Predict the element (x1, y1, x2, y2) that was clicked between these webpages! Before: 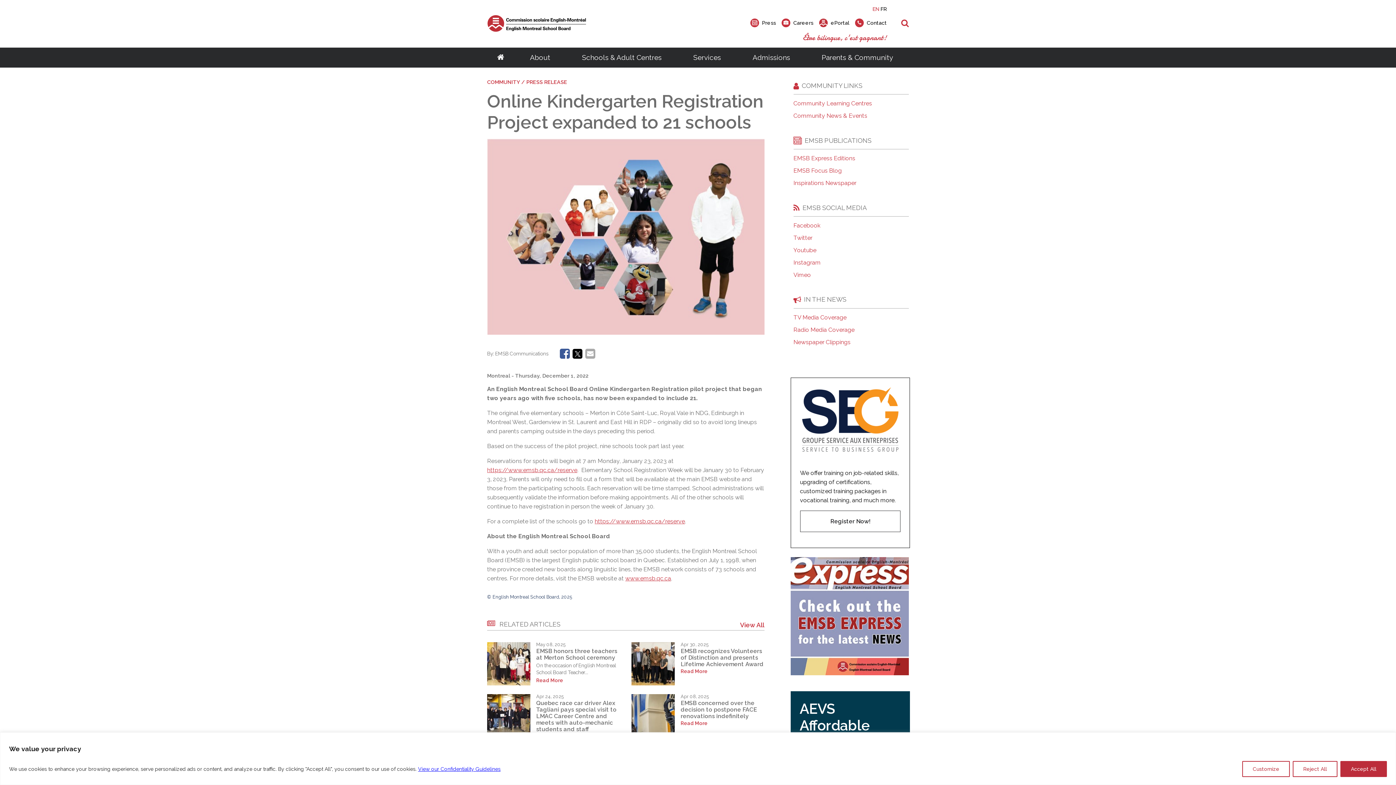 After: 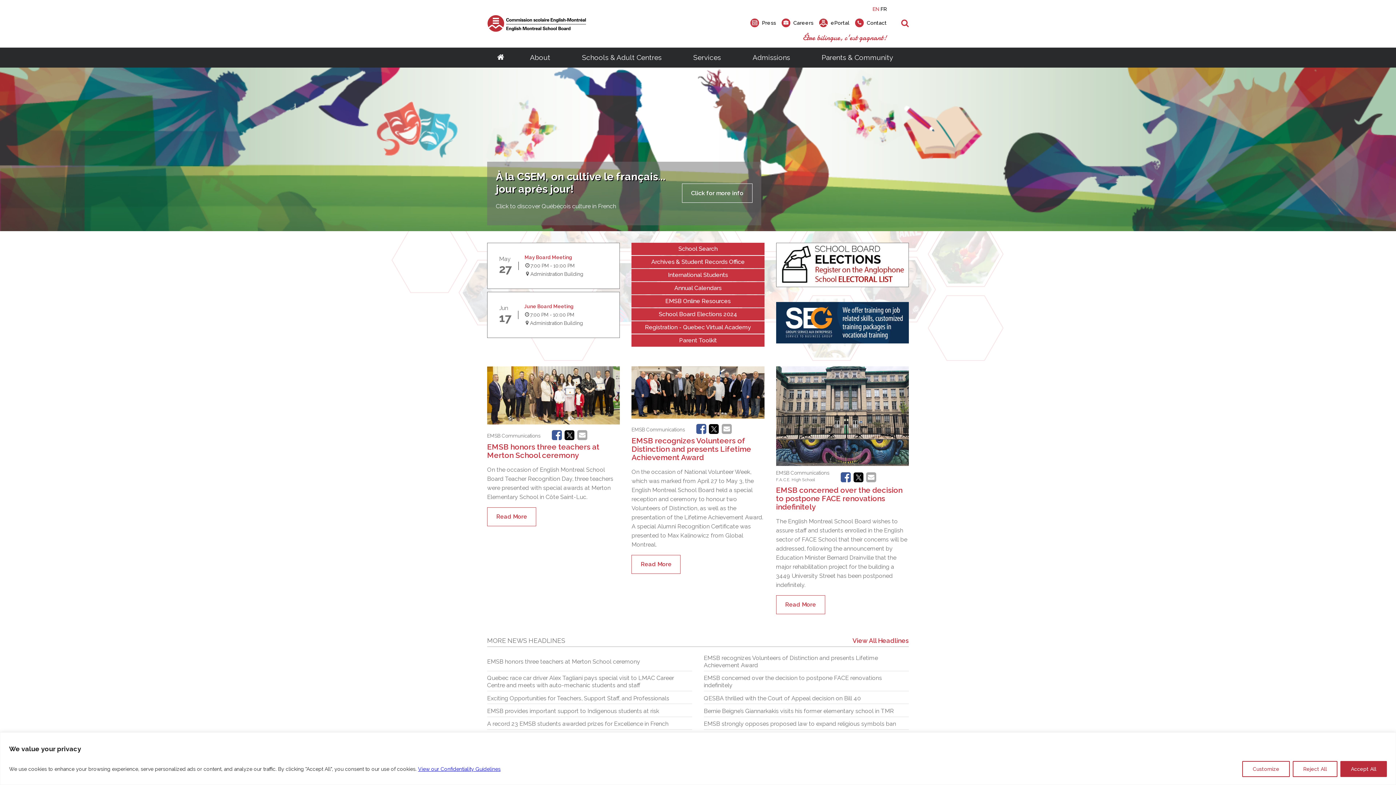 Action: label: www.emsb.qc.ca bbox: (625, 575, 671, 582)